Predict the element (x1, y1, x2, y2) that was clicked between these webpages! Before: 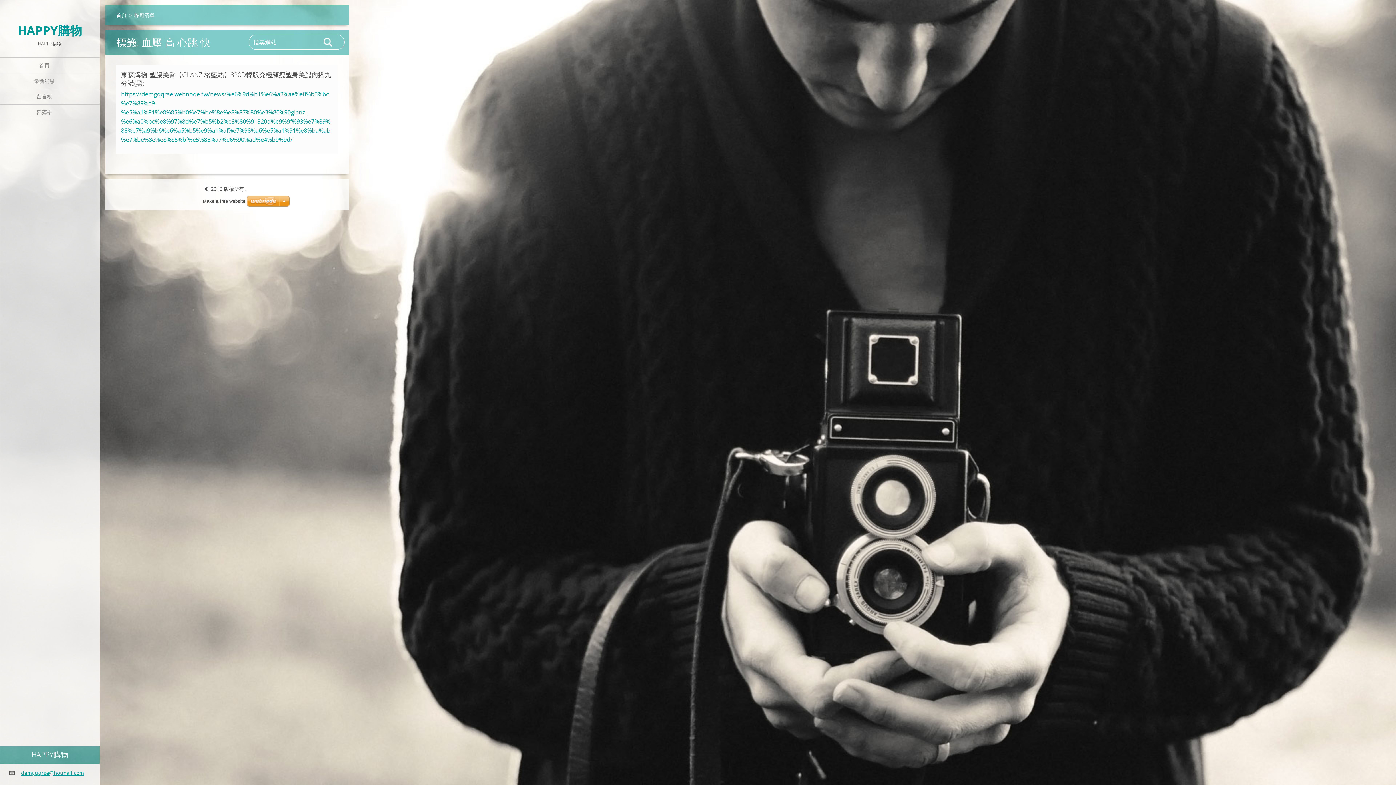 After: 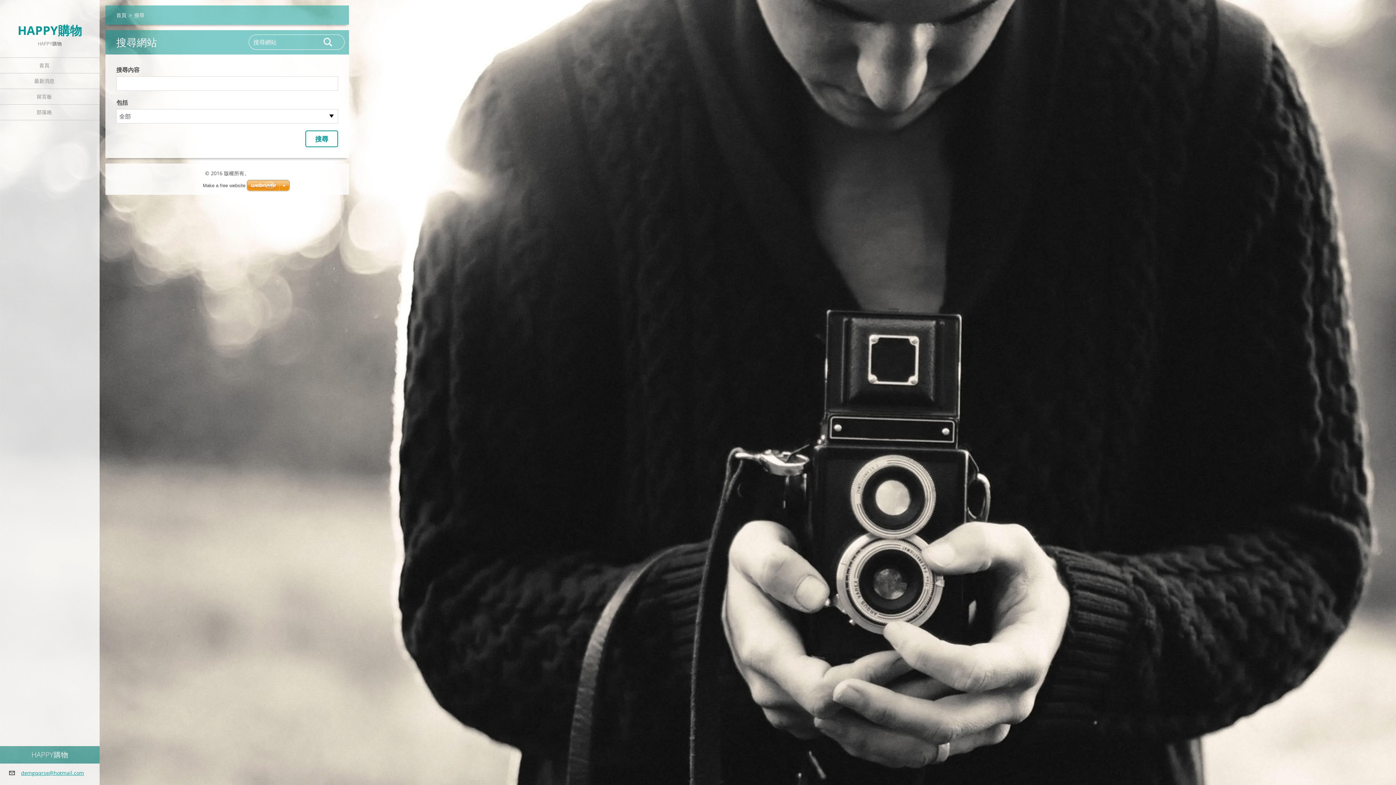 Action: label: 搜尋 bbox: (323, 36, 338, 47)